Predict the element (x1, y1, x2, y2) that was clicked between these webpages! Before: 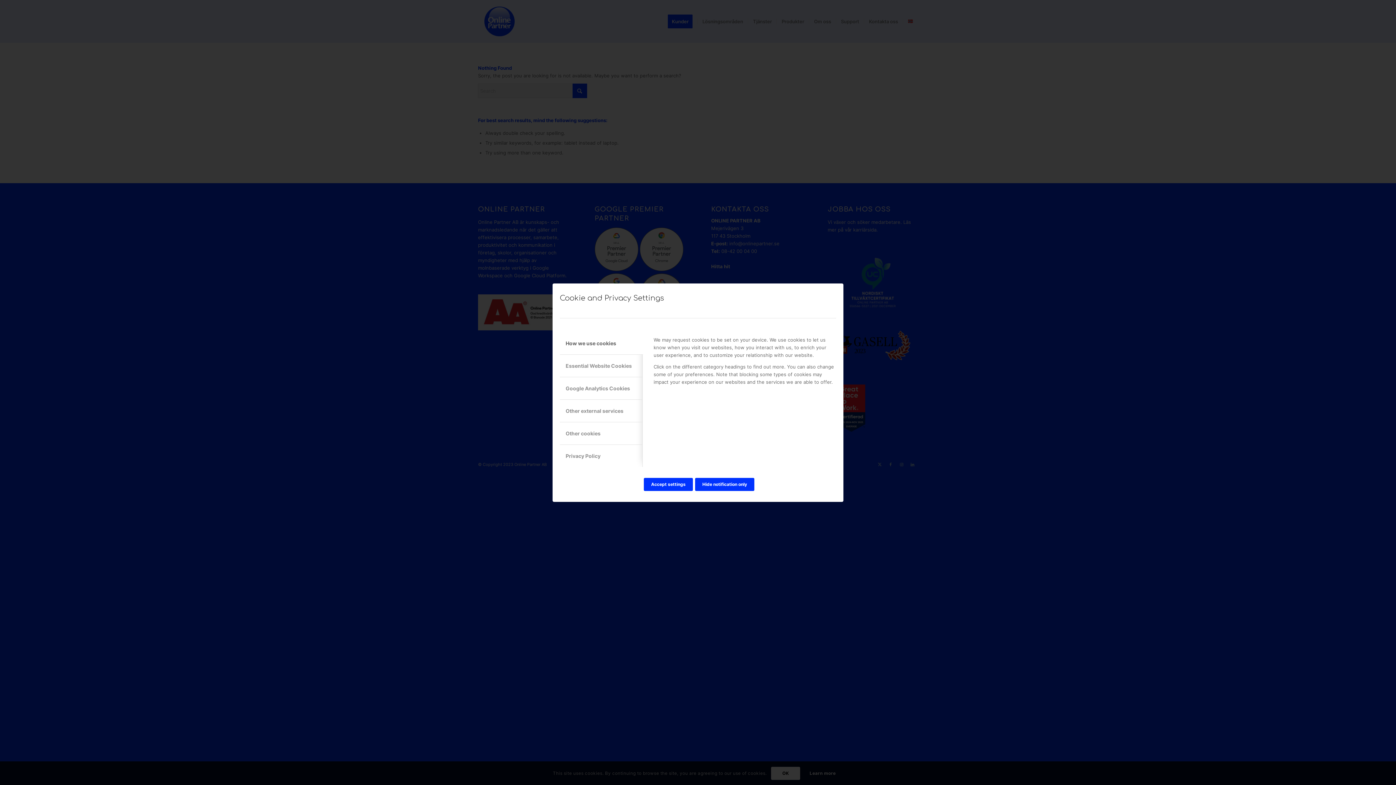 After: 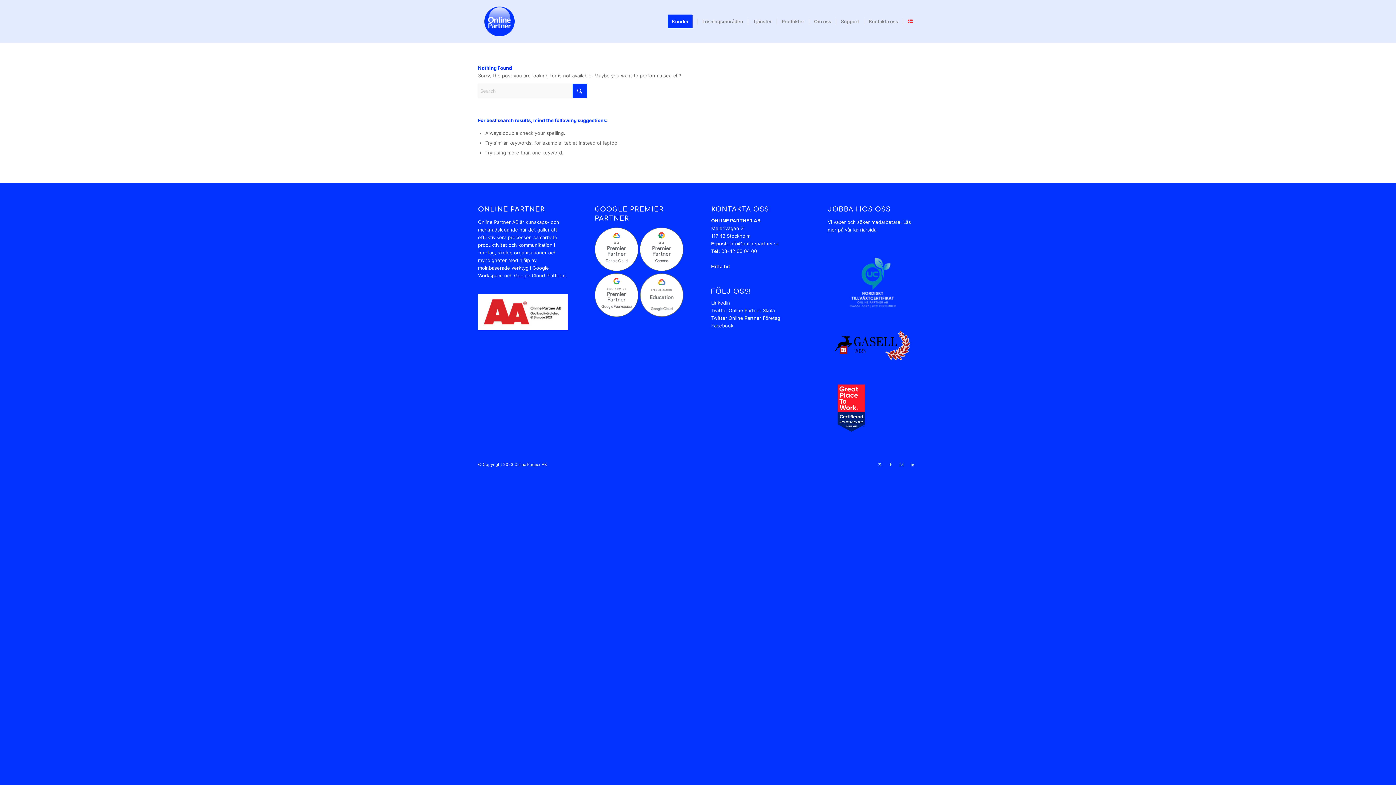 Action: label: Accept settings bbox: (644, 478, 693, 491)